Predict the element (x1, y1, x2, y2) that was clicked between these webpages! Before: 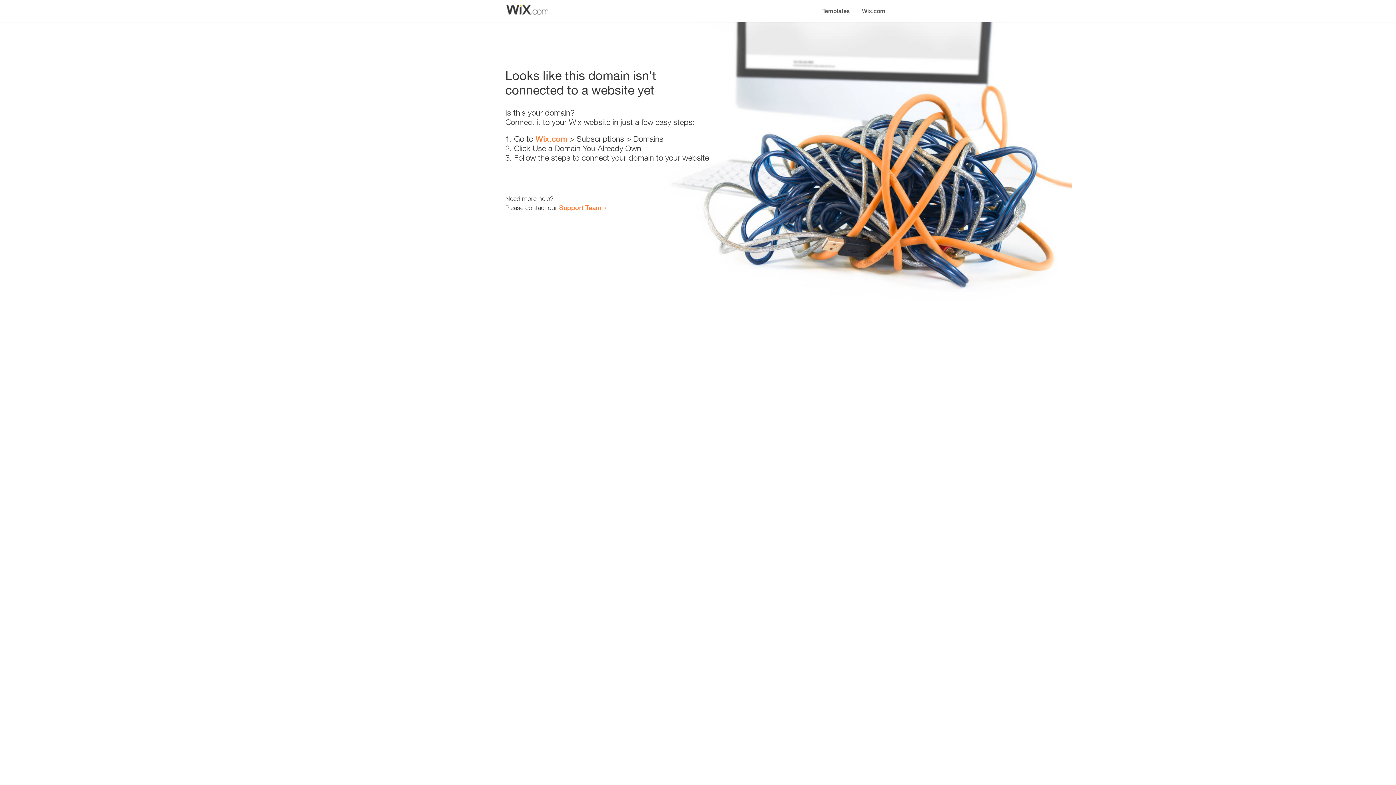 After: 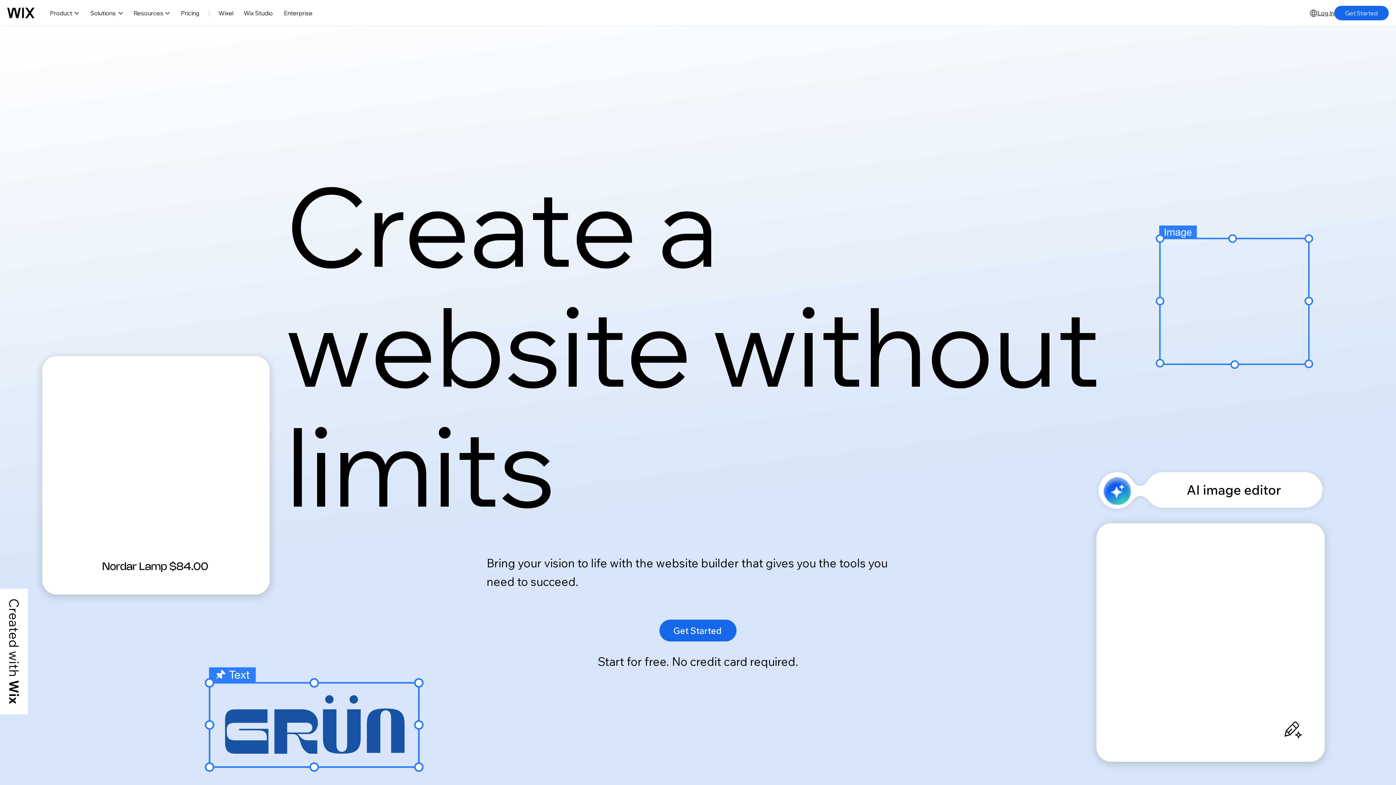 Action: label: Wix.com bbox: (856, 0, 890, 14)